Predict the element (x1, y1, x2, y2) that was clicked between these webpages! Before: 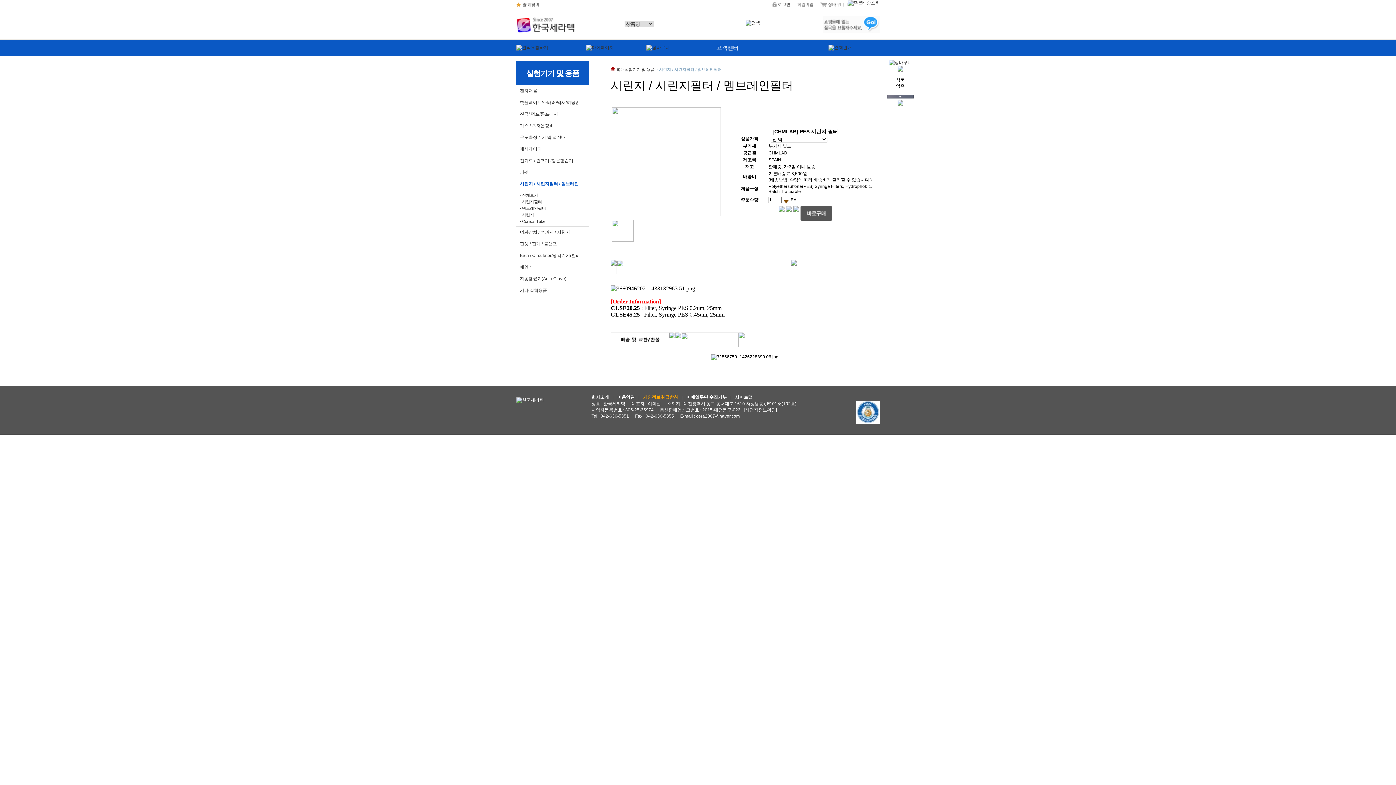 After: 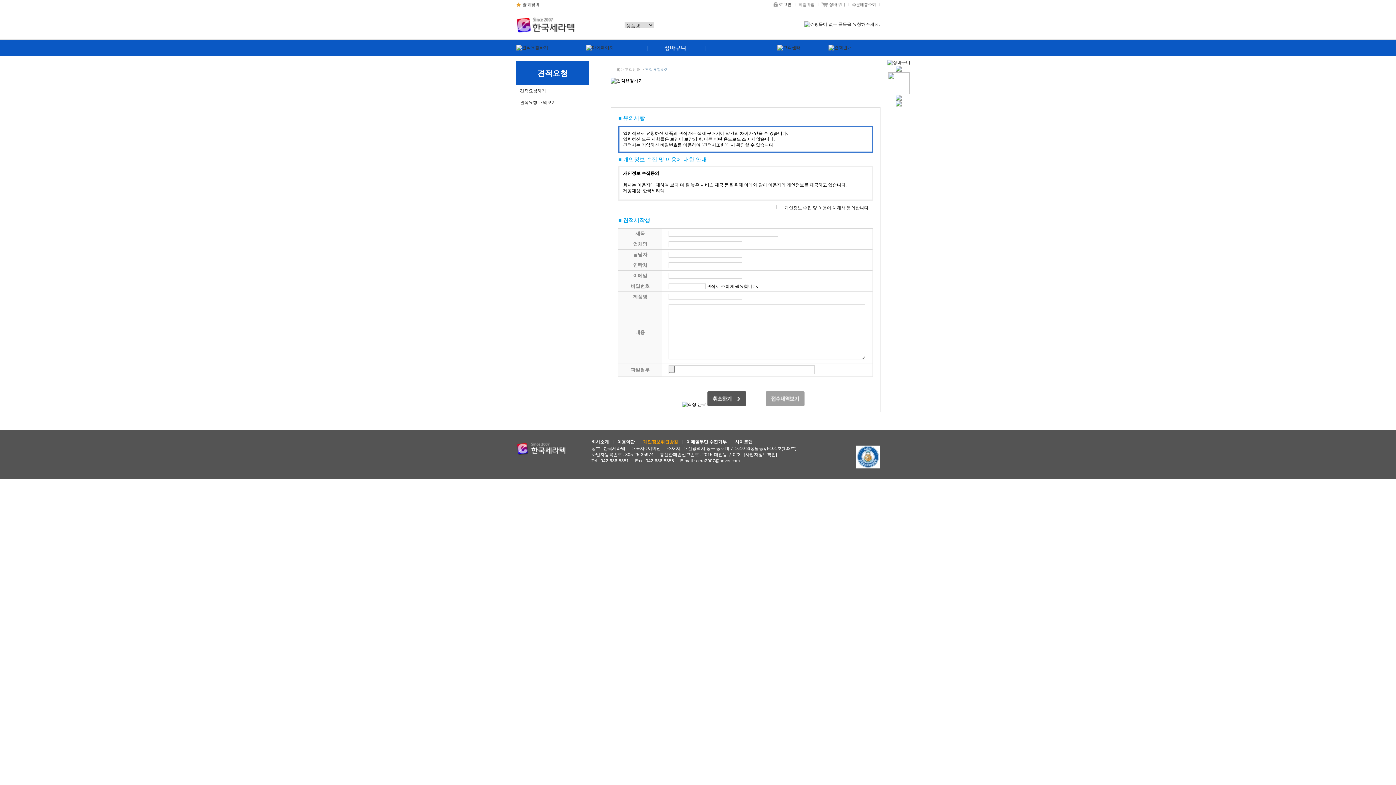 Action: bbox: (823, 16, 880, 21)